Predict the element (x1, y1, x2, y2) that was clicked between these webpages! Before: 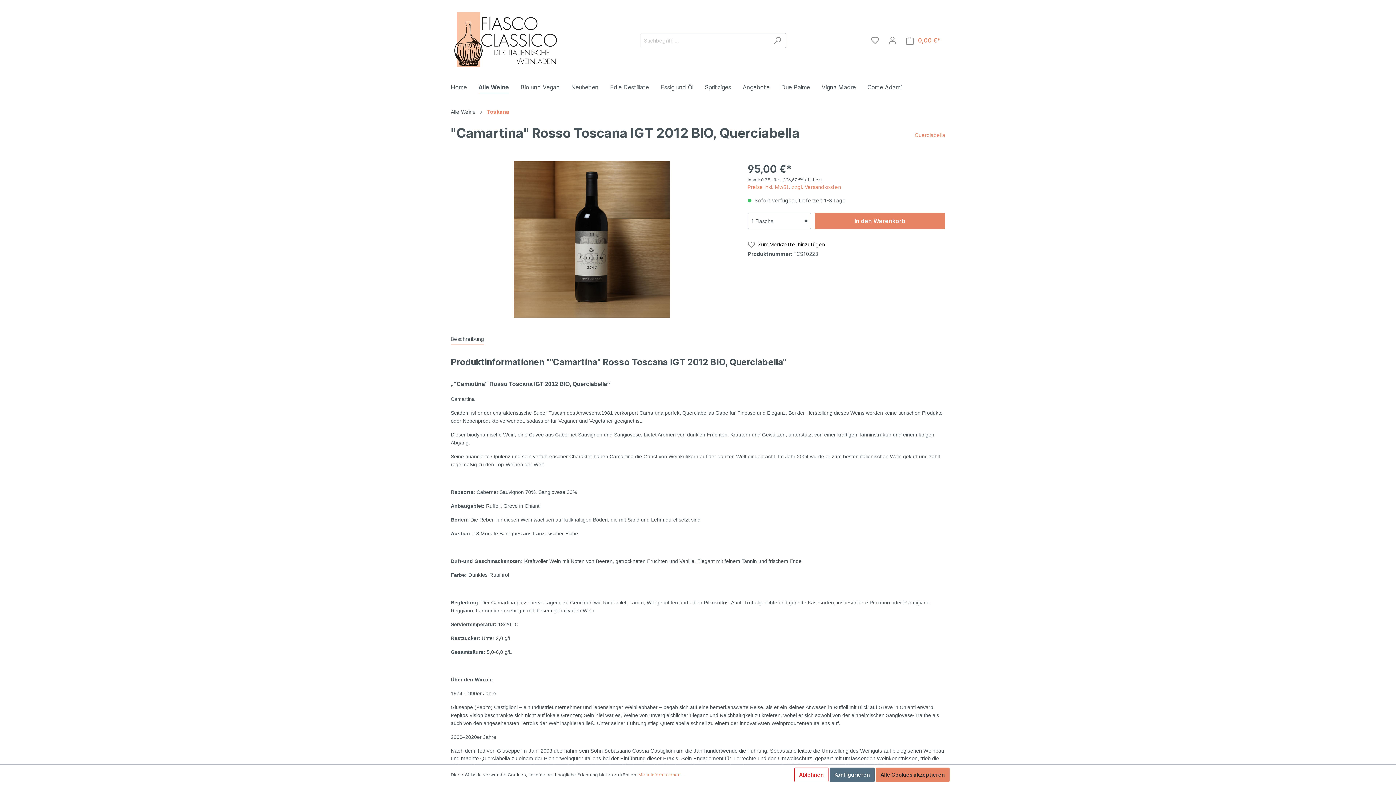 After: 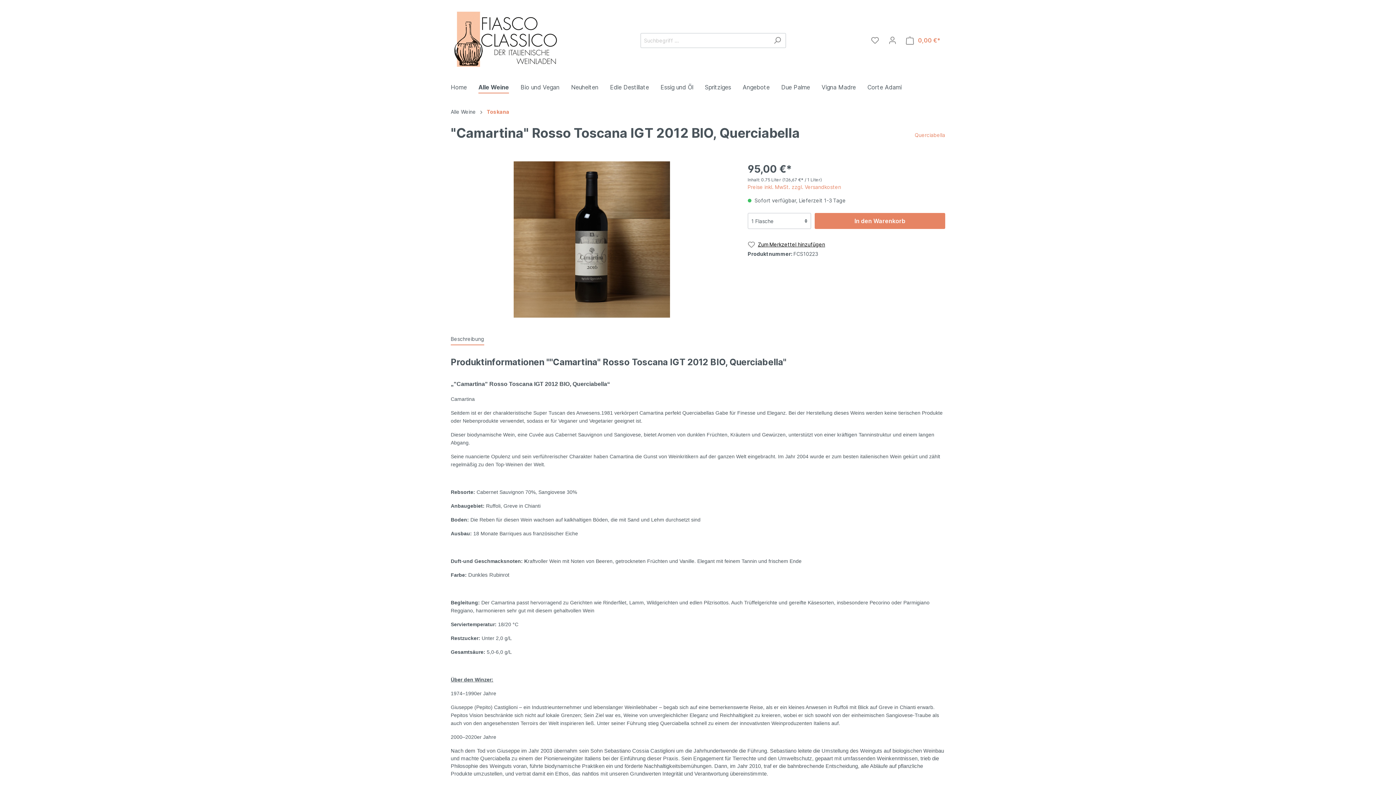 Action: label: Ablehnen bbox: (794, 768, 828, 782)